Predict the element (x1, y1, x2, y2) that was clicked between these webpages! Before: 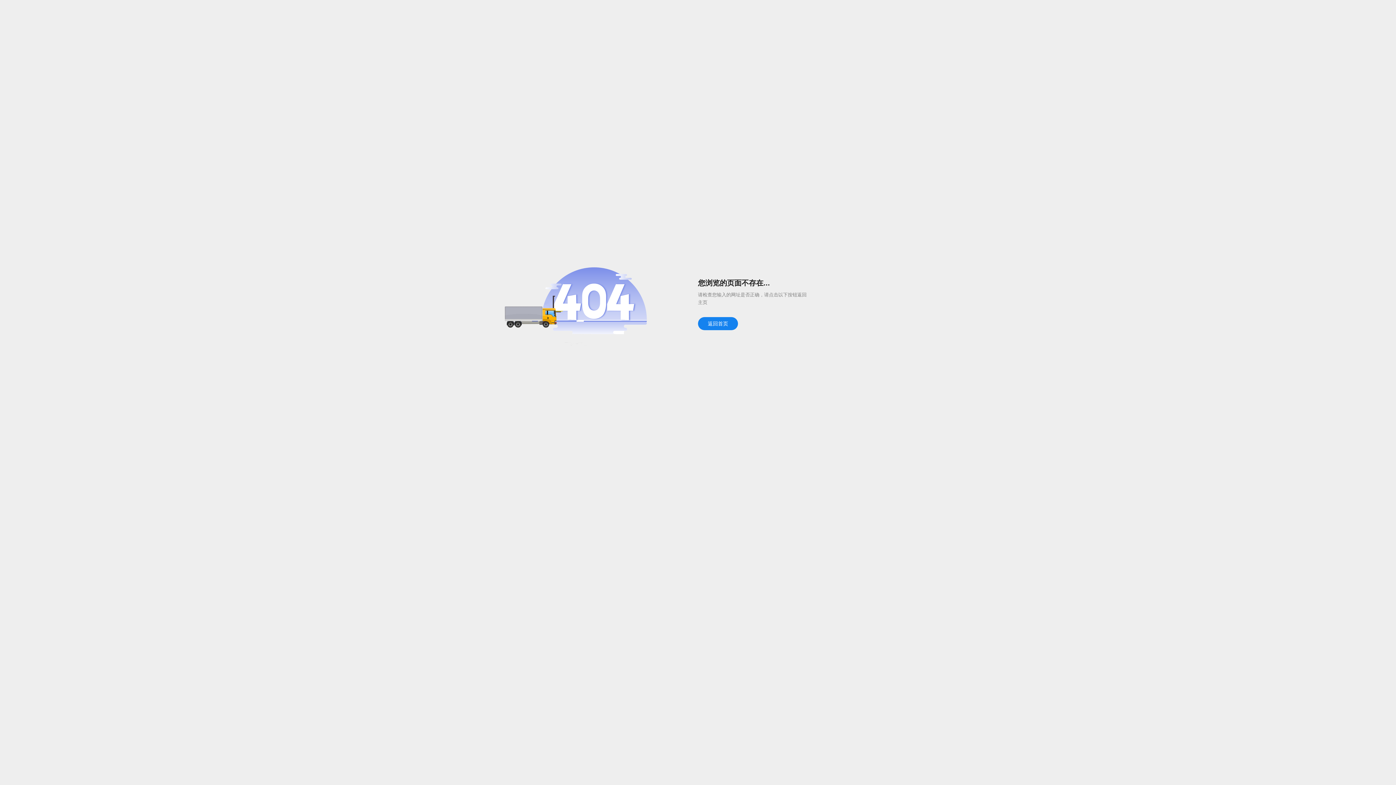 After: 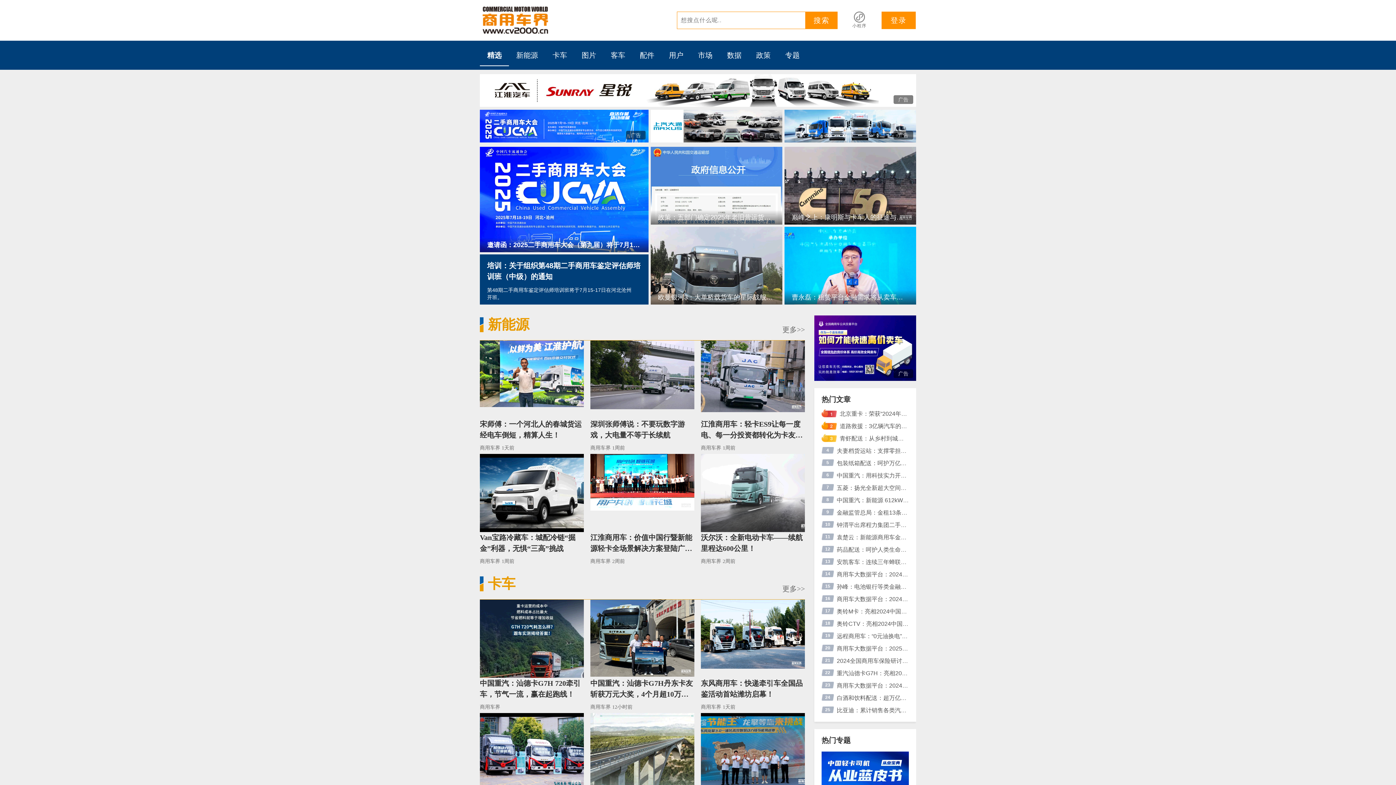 Action: label: 返回首页 bbox: (698, 317, 738, 330)